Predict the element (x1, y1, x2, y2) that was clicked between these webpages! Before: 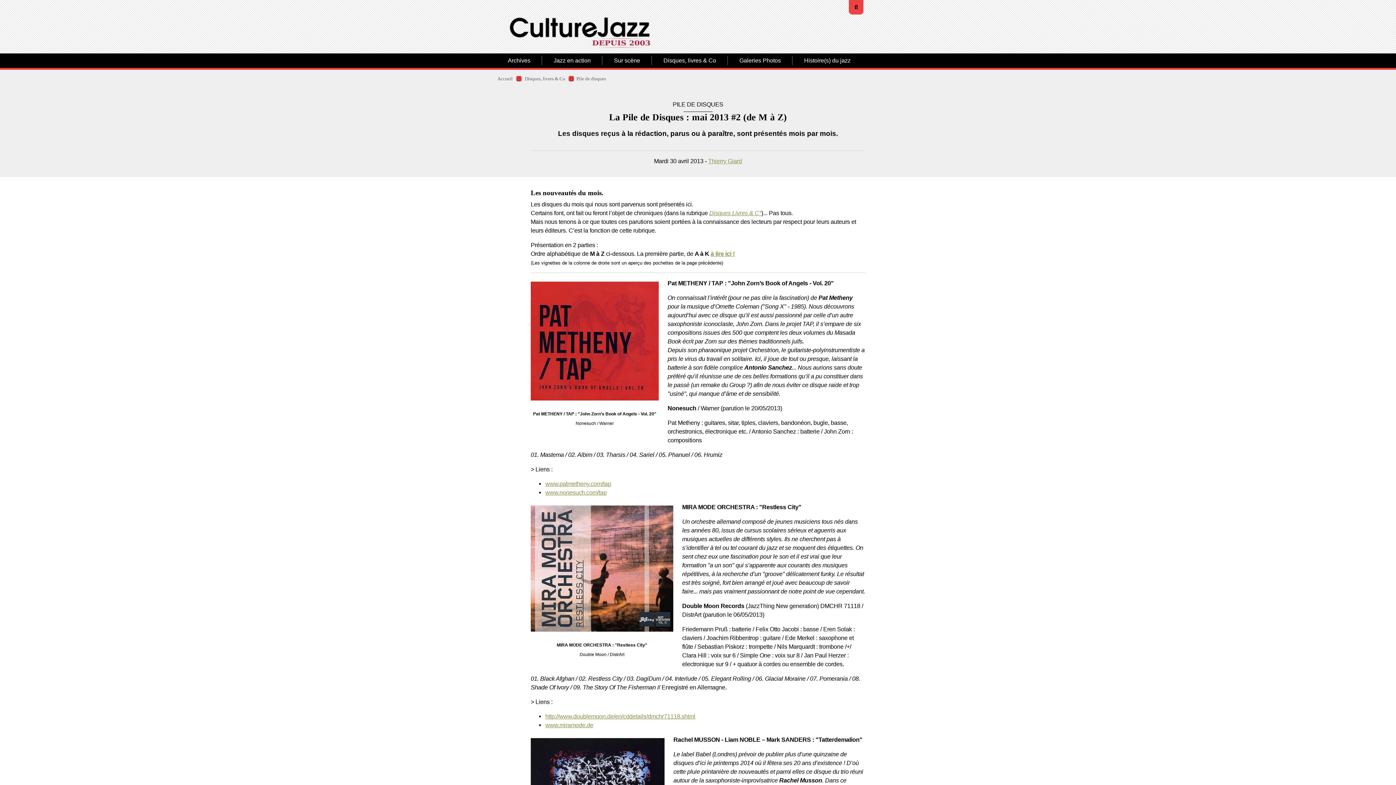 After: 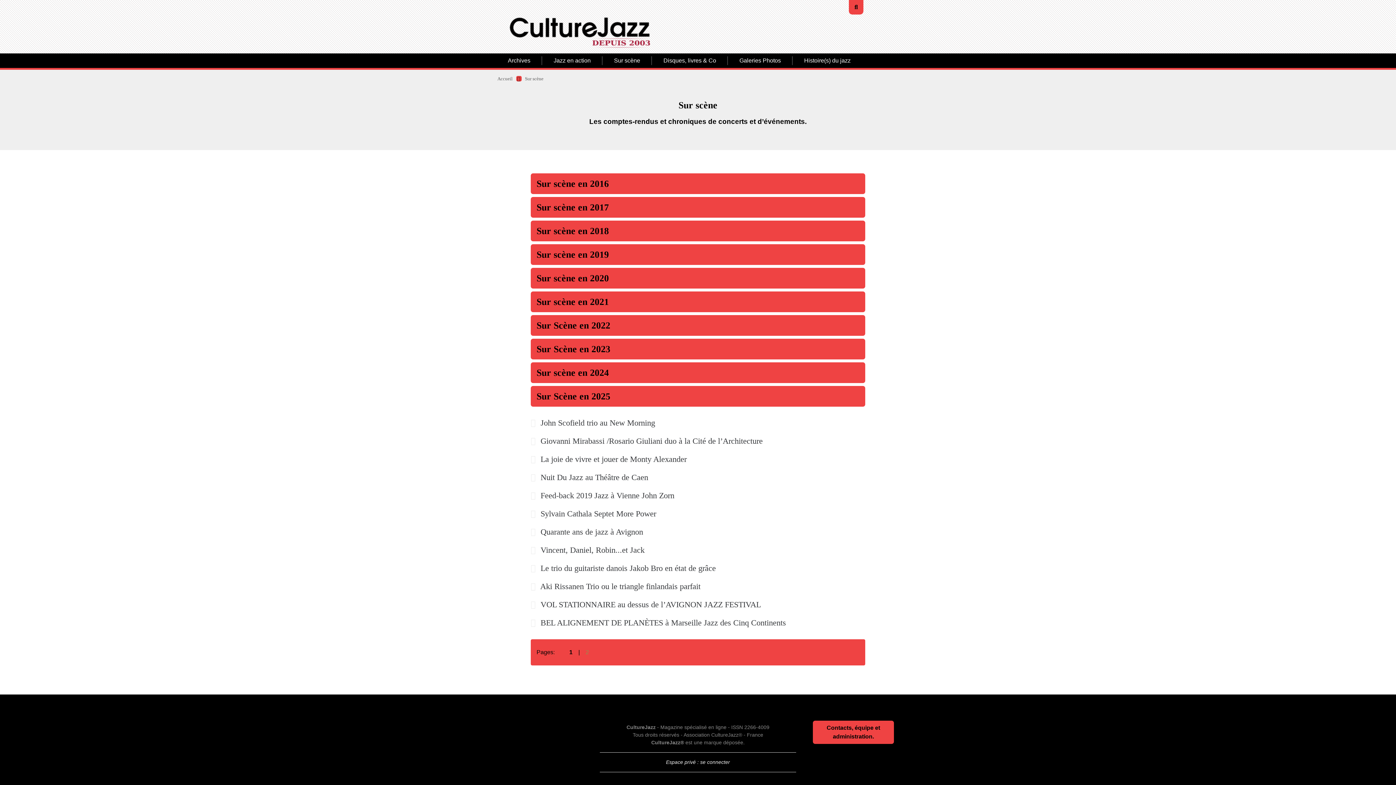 Action: label: Sur scène bbox: (602, 53, 652, 68)